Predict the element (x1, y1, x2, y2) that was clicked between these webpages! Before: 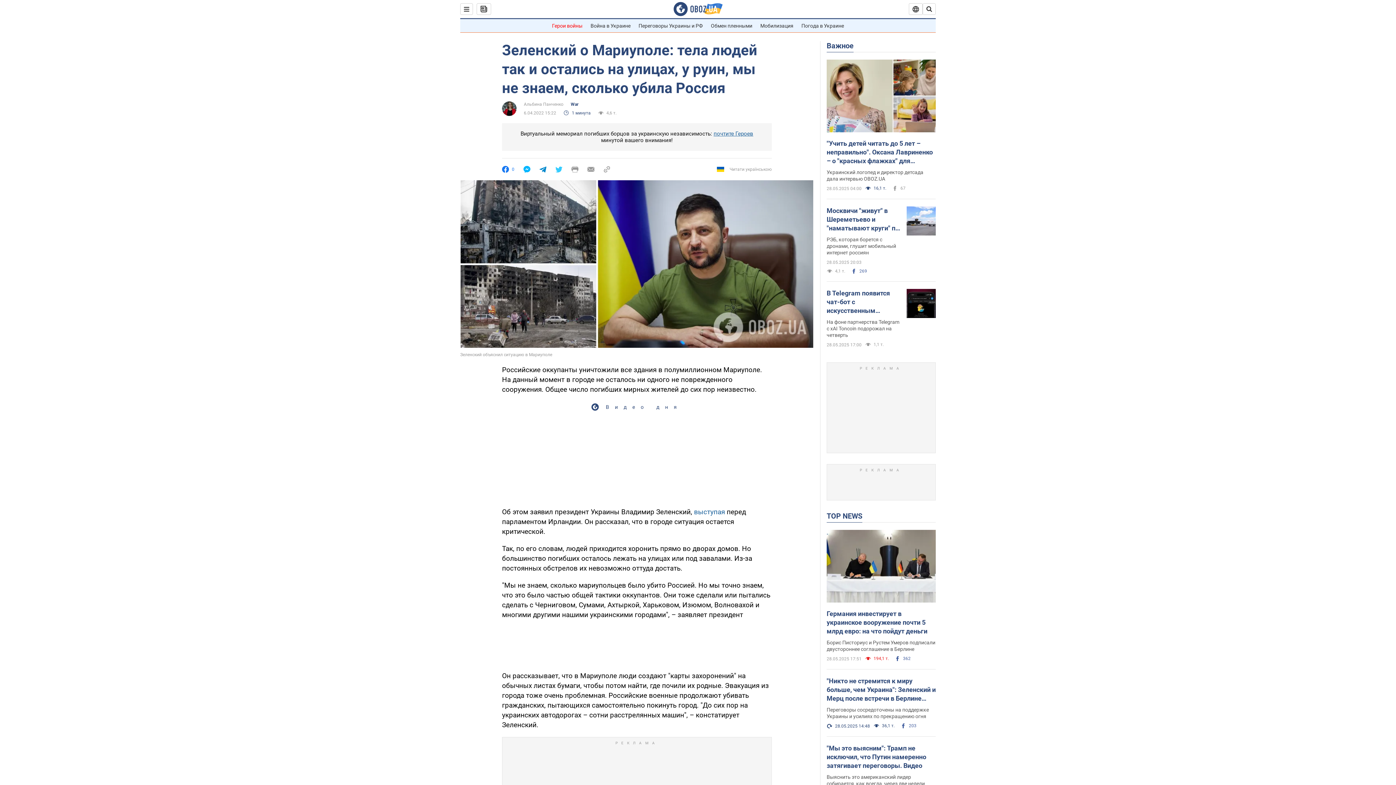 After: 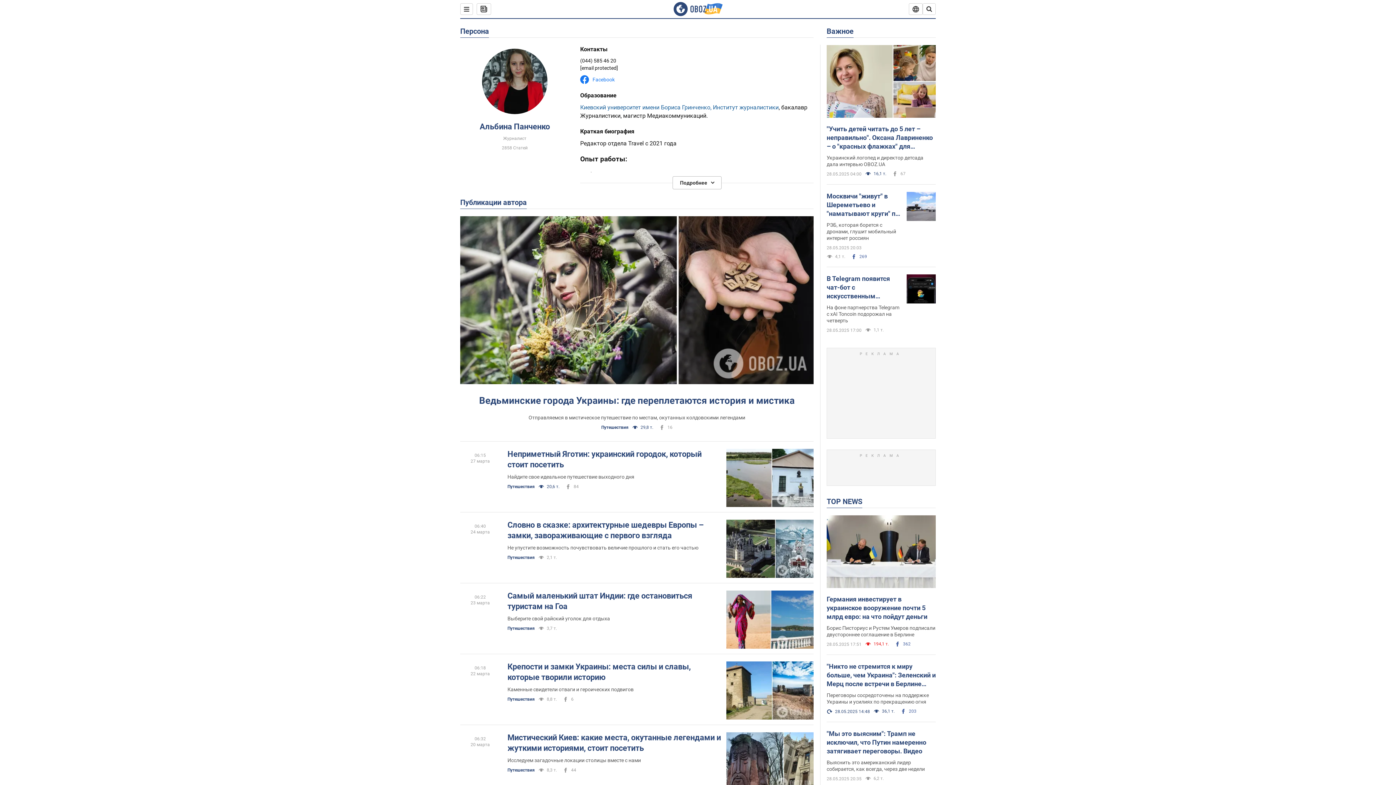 Action: bbox: (524, 101, 563, 107) label: Альбина Панченко